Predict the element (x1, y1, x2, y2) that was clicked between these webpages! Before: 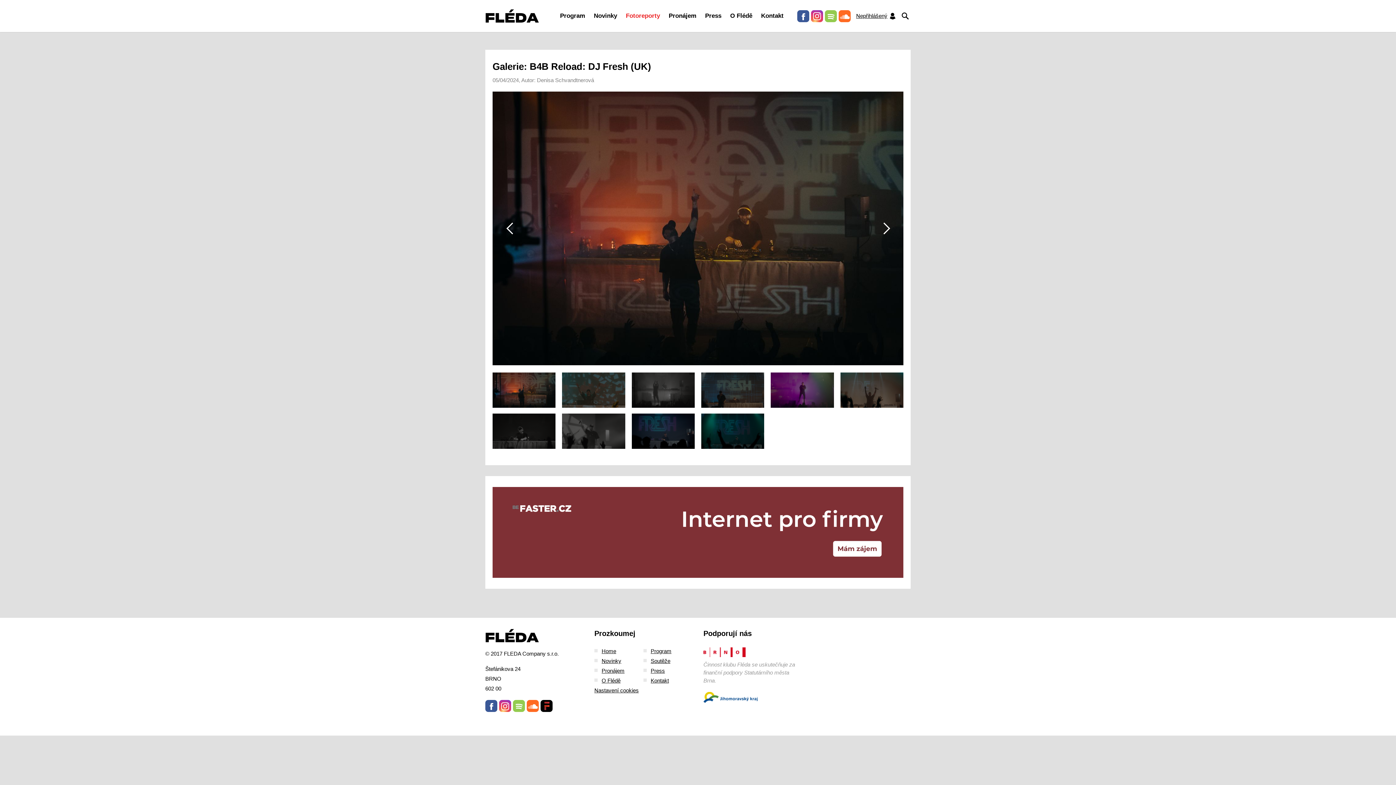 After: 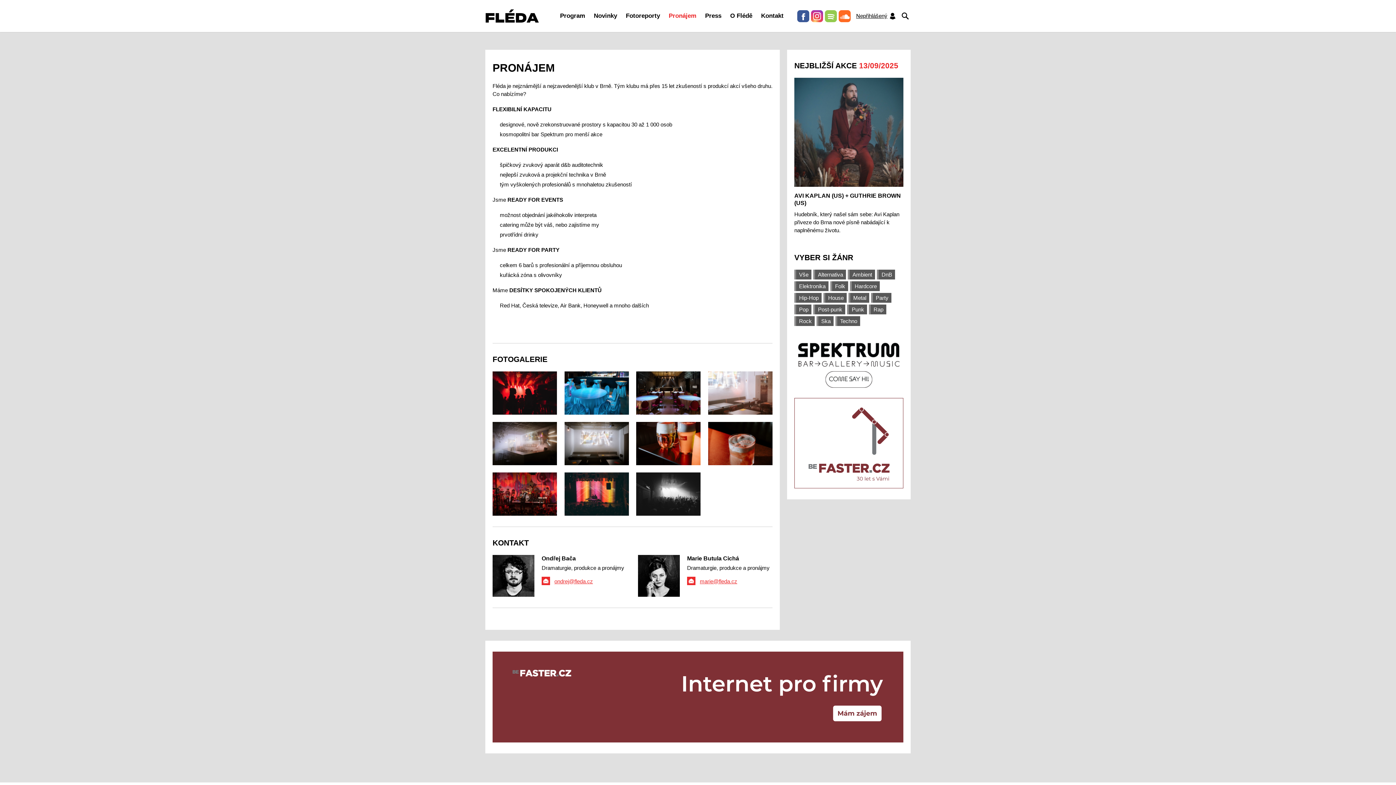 Action: label: Pronájem bbox: (601, 668, 624, 674)